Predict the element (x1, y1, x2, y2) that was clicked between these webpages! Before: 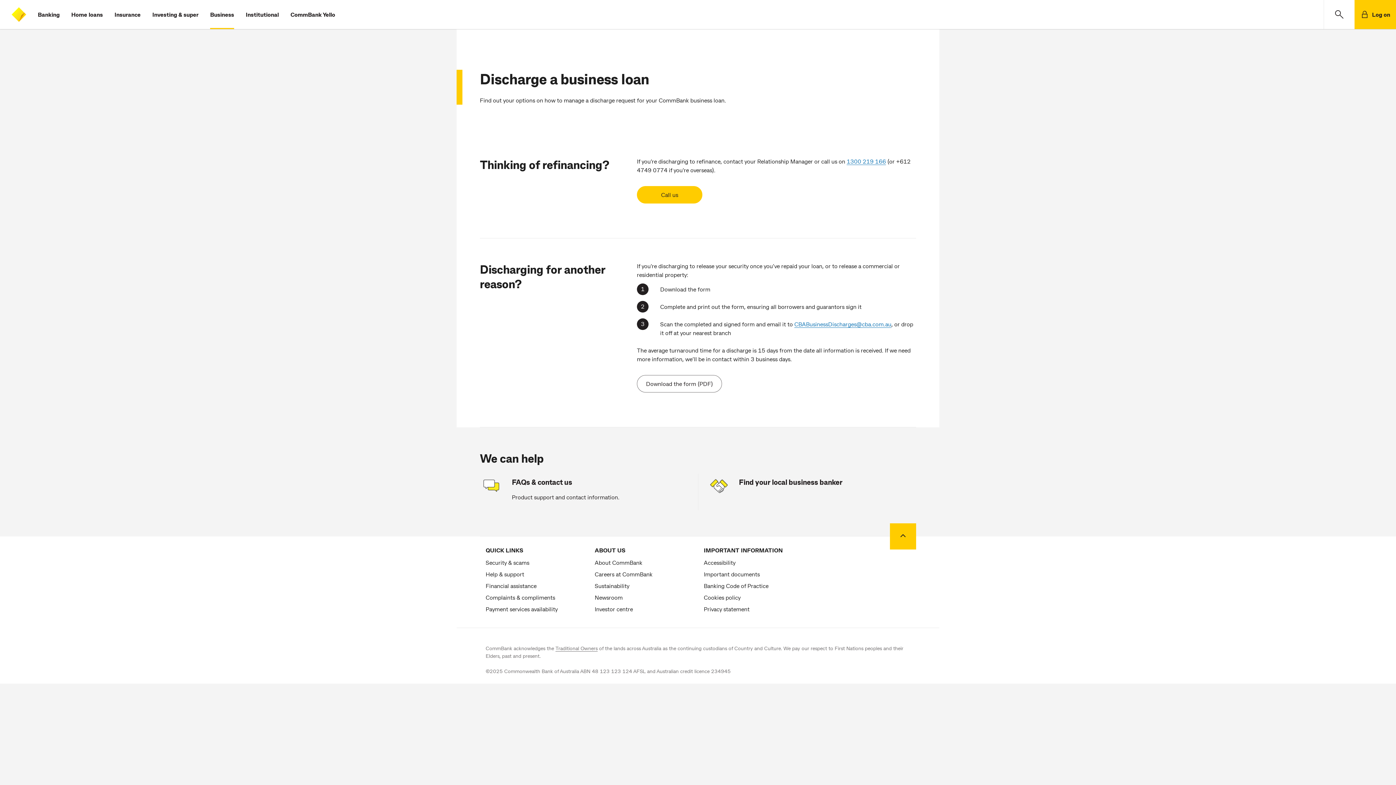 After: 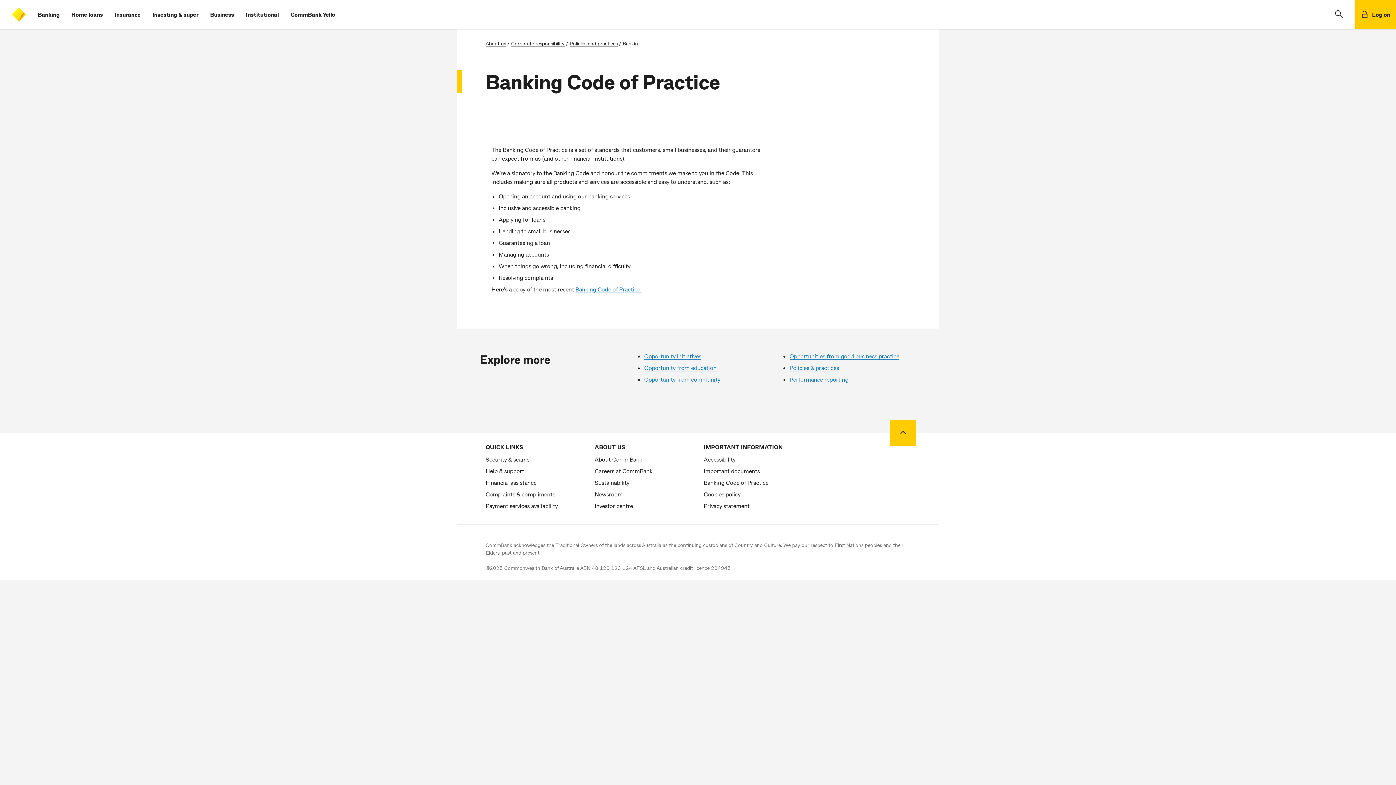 Action: bbox: (704, 582, 768, 589) label: Banking Code of Practice